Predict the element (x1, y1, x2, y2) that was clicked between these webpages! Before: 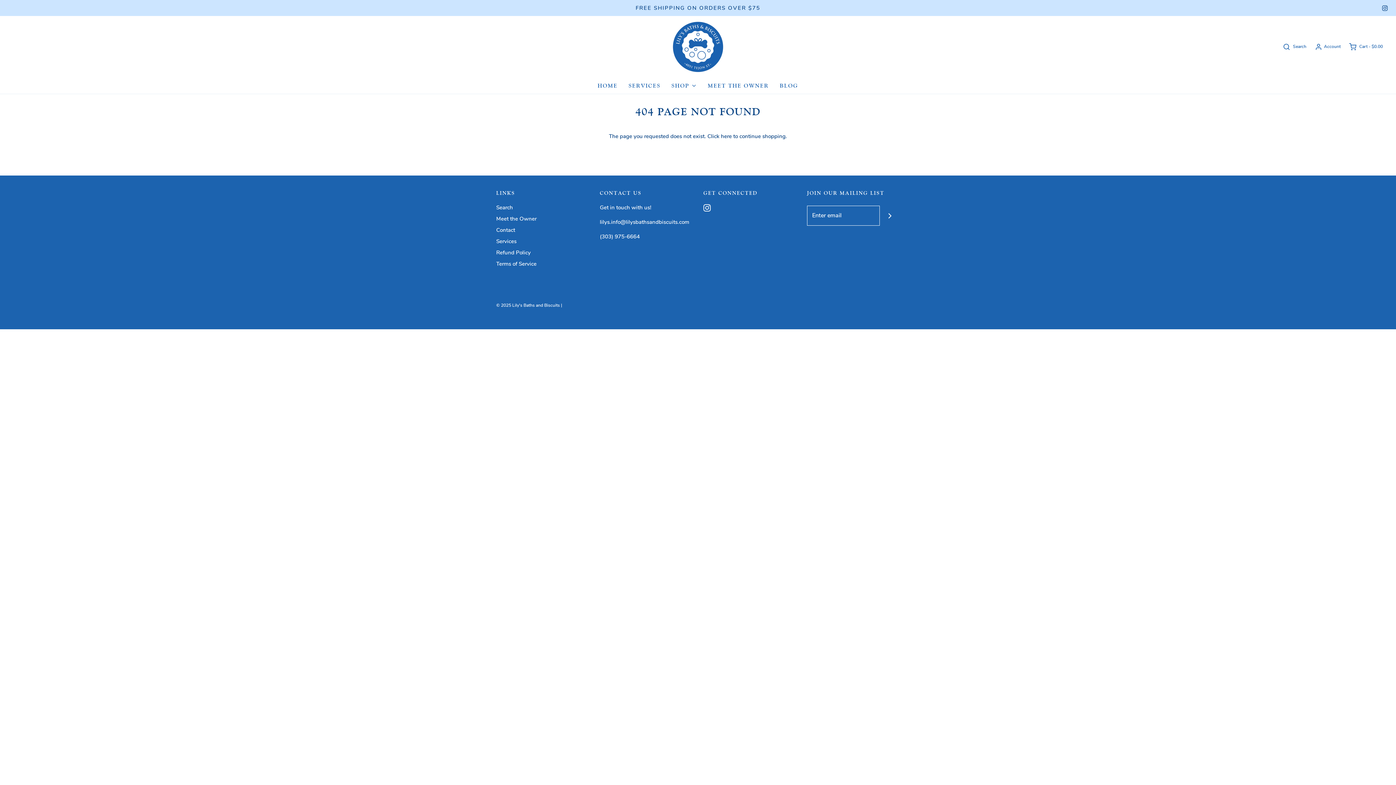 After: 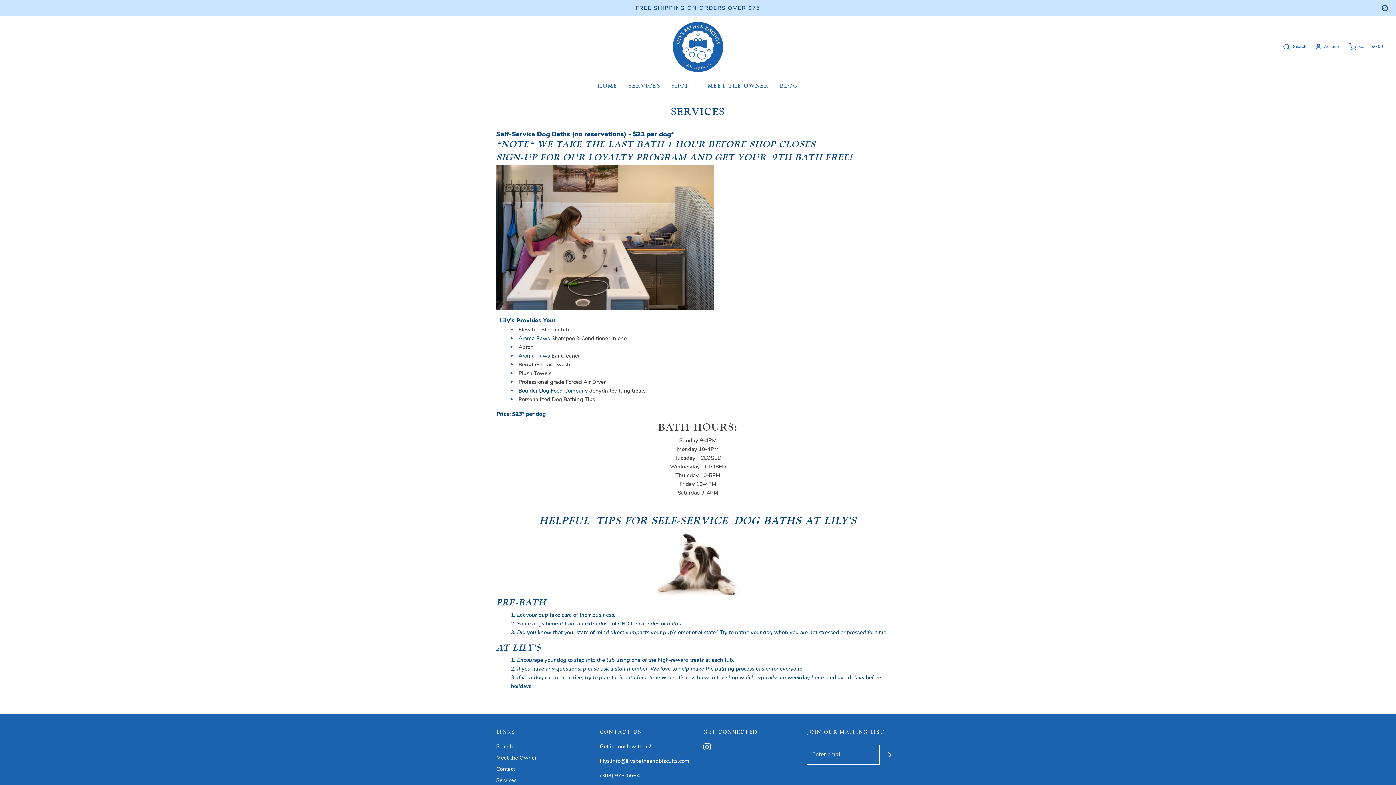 Action: label: SERVICES bbox: (628, 77, 660, 93)